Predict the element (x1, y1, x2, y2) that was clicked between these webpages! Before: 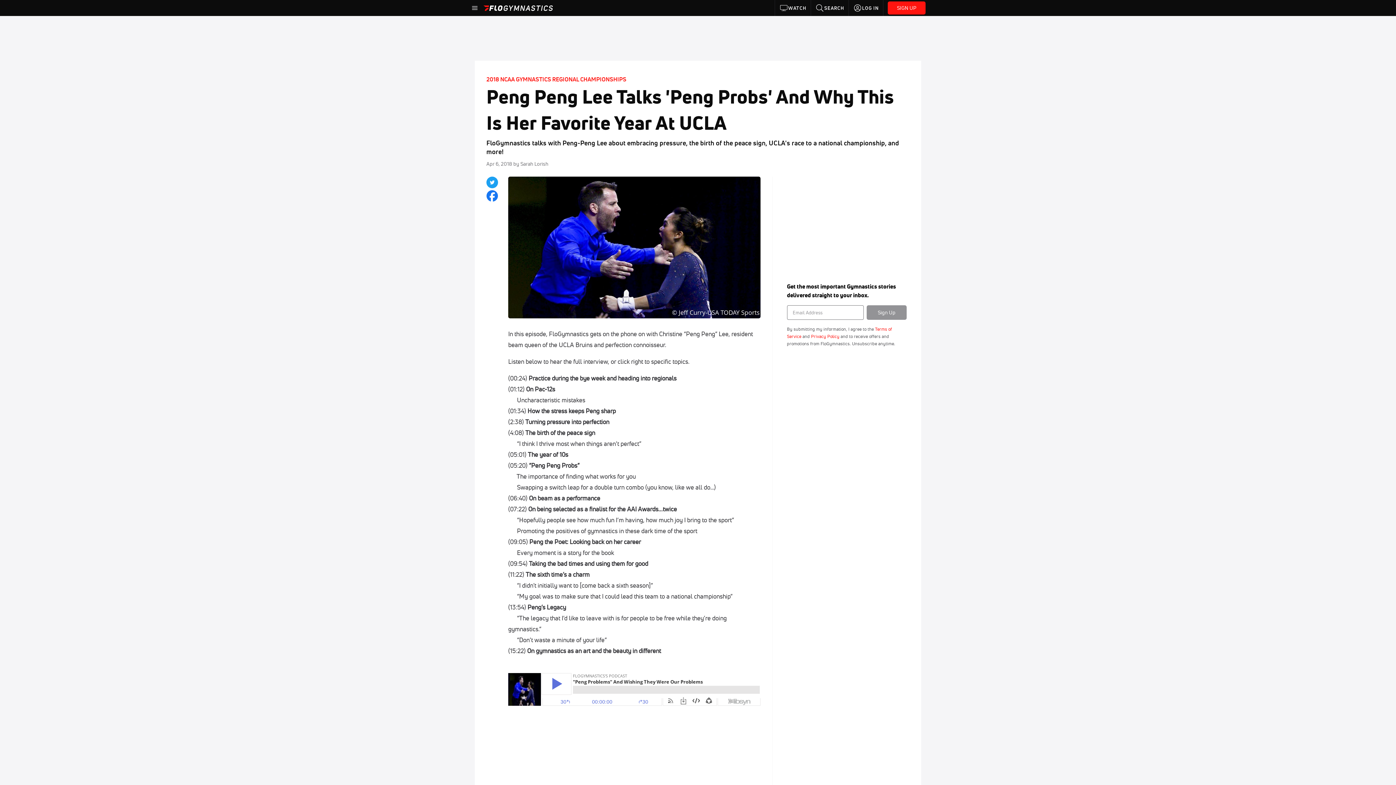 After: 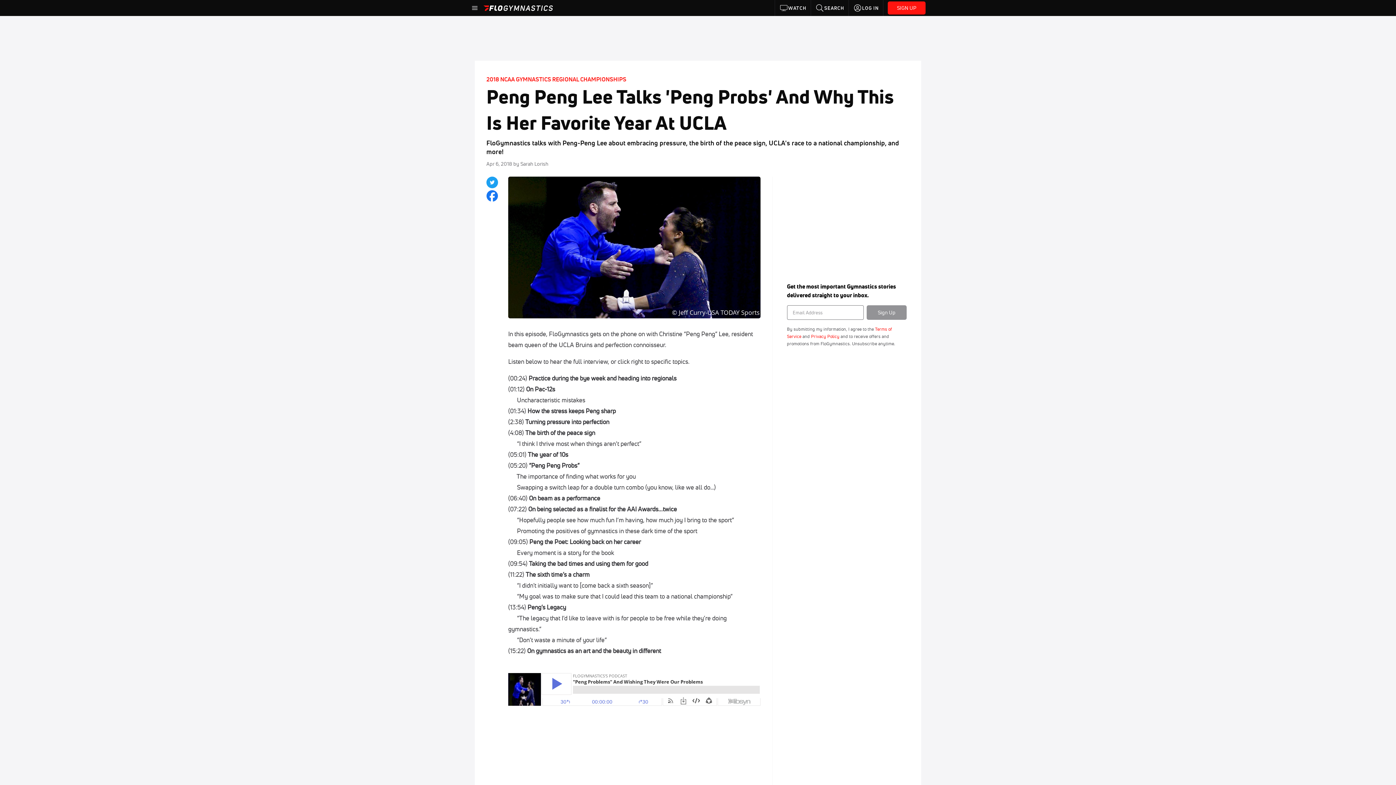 Action: bbox: (486, 176, 498, 188)